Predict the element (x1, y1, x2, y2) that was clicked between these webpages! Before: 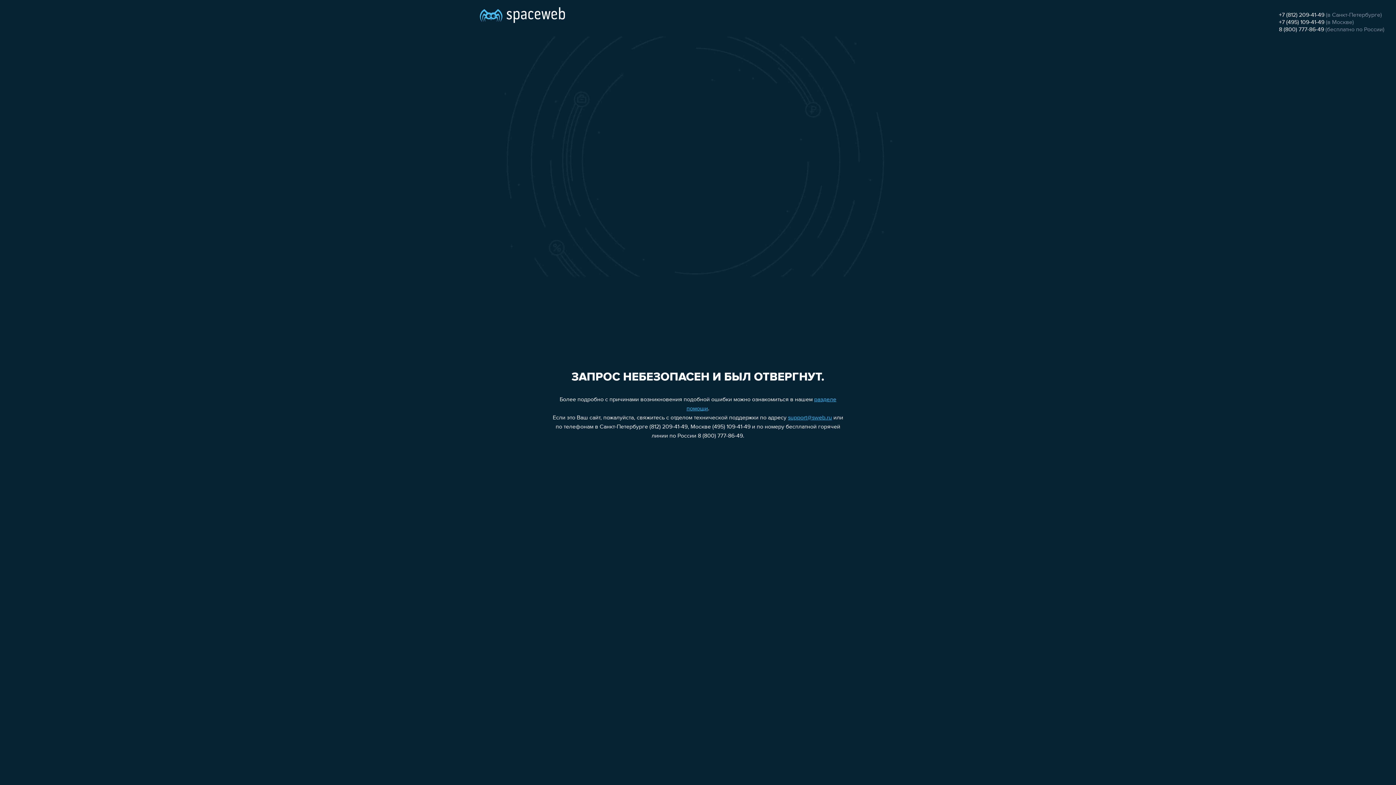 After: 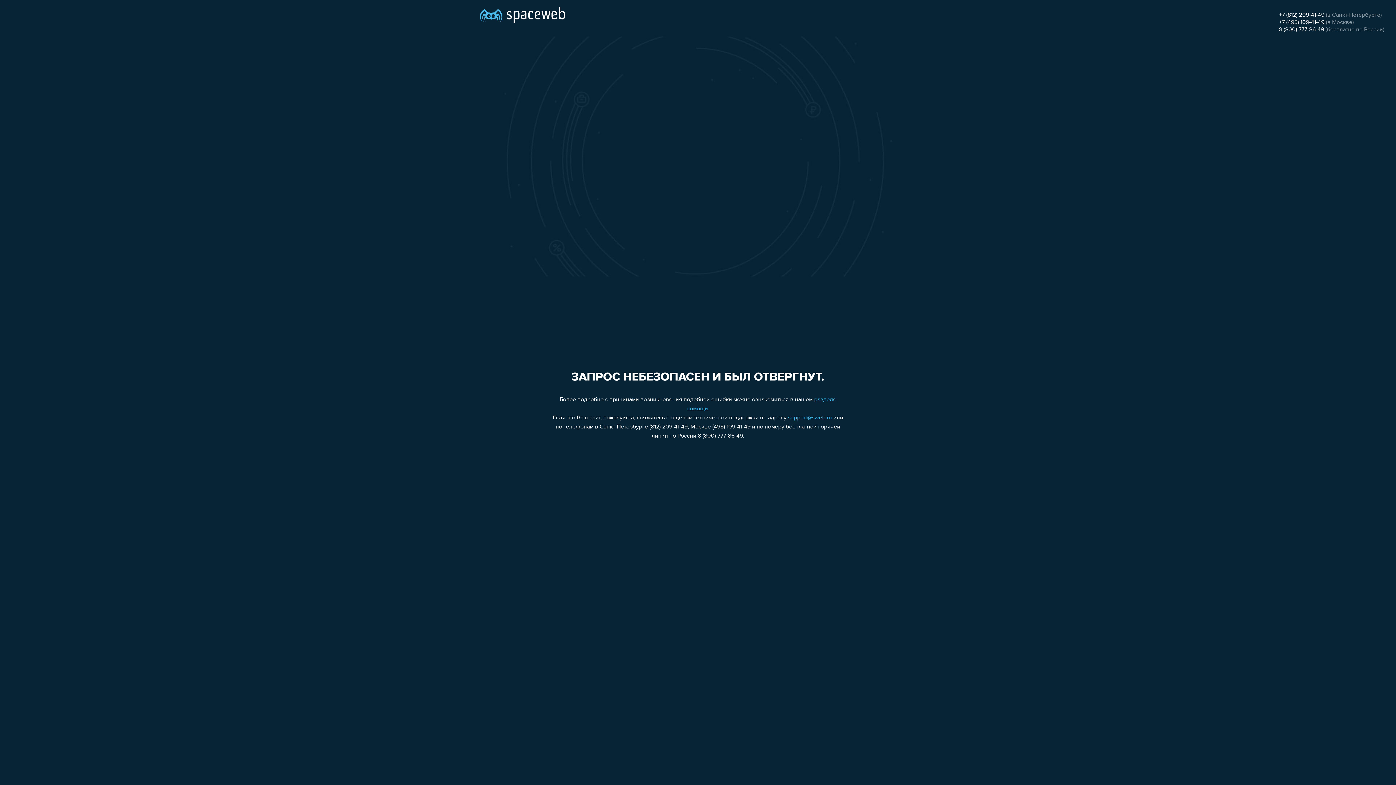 Action: label: +7 (812) 209-41-49 bbox: (1279, 12, 1324, 18)